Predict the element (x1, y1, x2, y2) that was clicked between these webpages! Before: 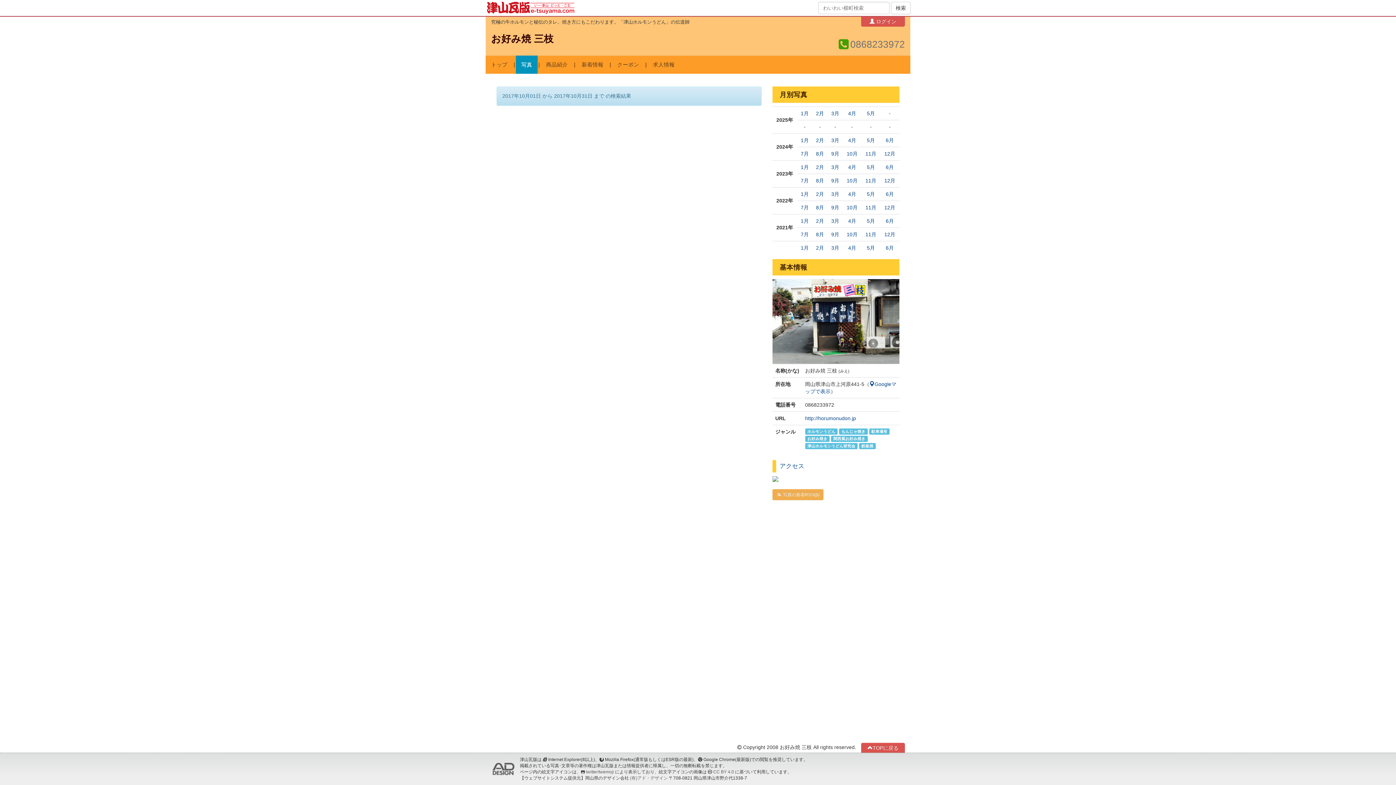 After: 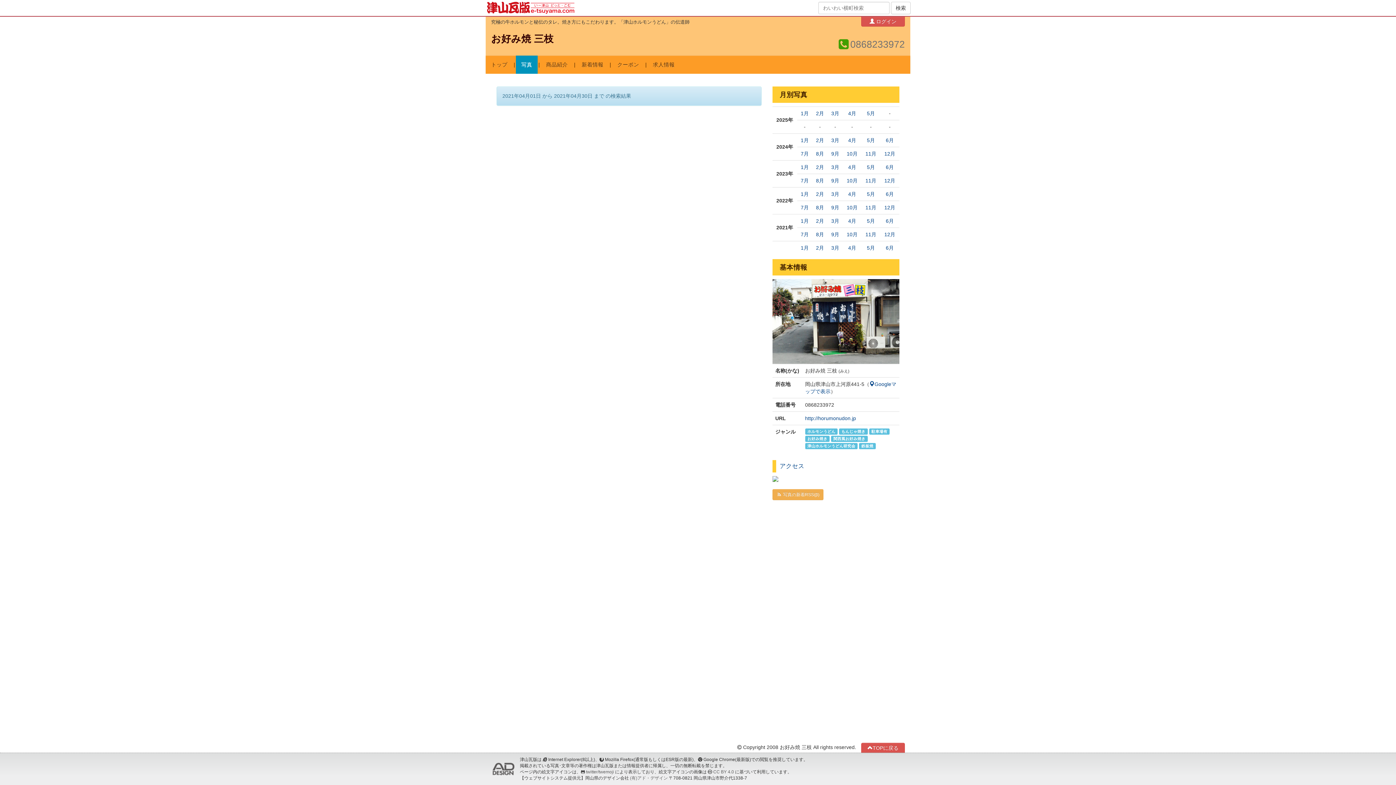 Action: bbox: (848, 218, 856, 224) label: 4月